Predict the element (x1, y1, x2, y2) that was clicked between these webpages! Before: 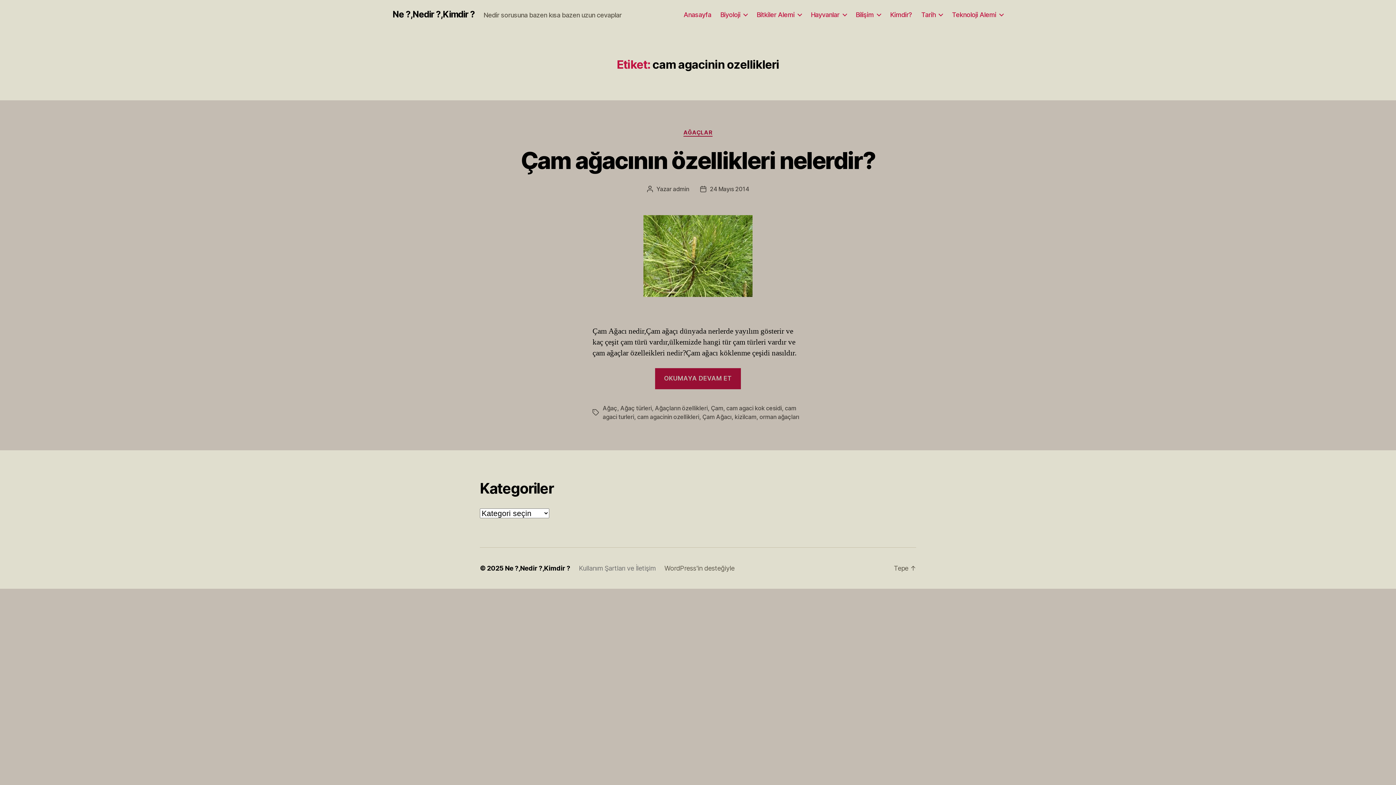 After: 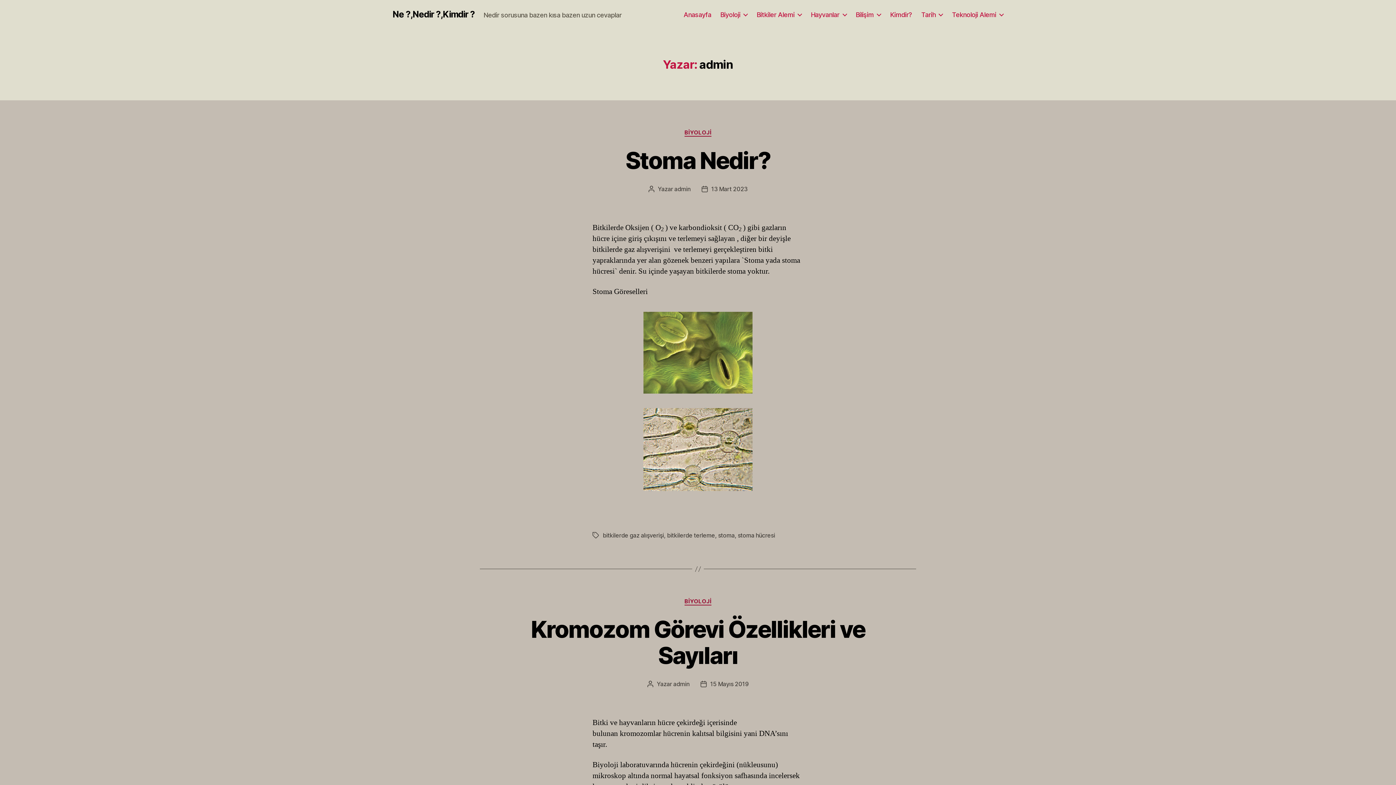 Action: label: admin bbox: (673, 185, 689, 192)